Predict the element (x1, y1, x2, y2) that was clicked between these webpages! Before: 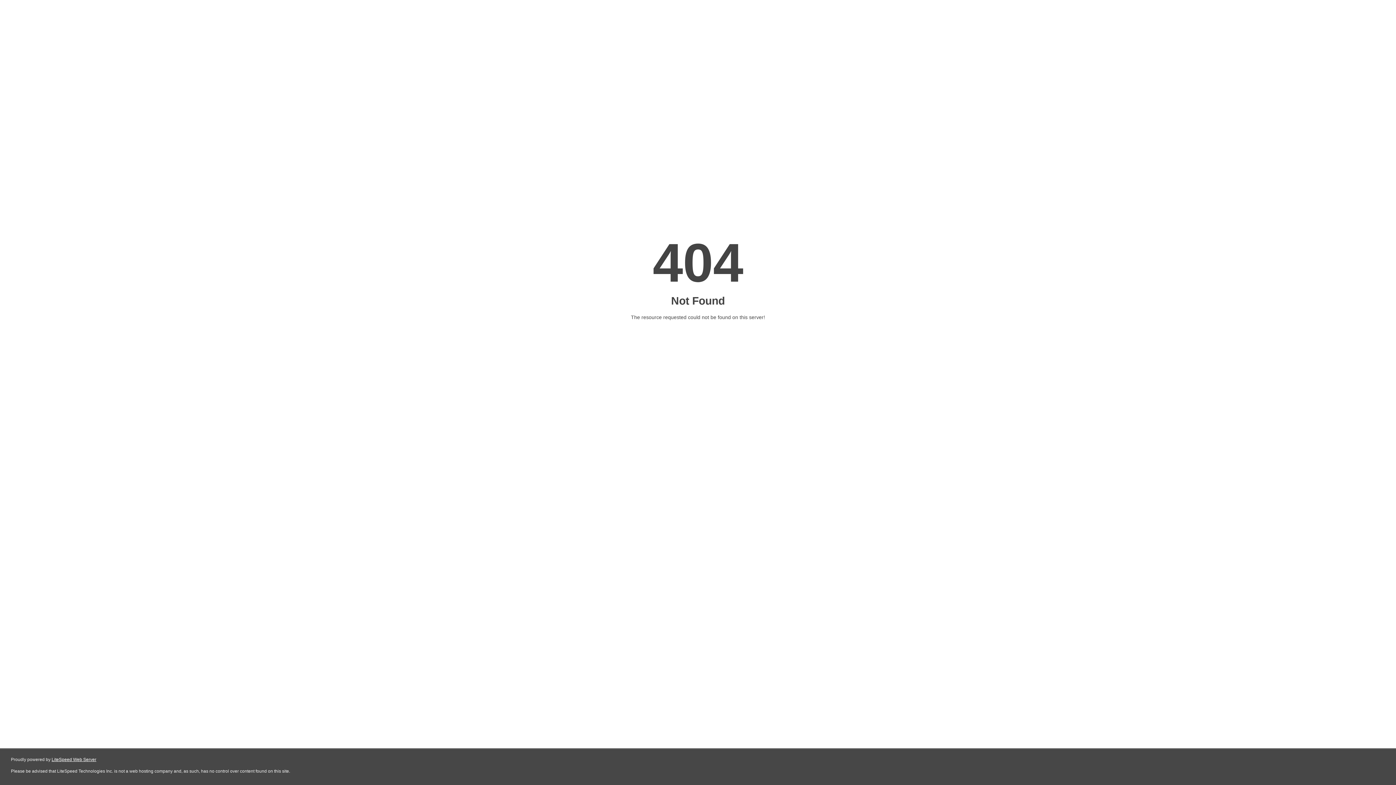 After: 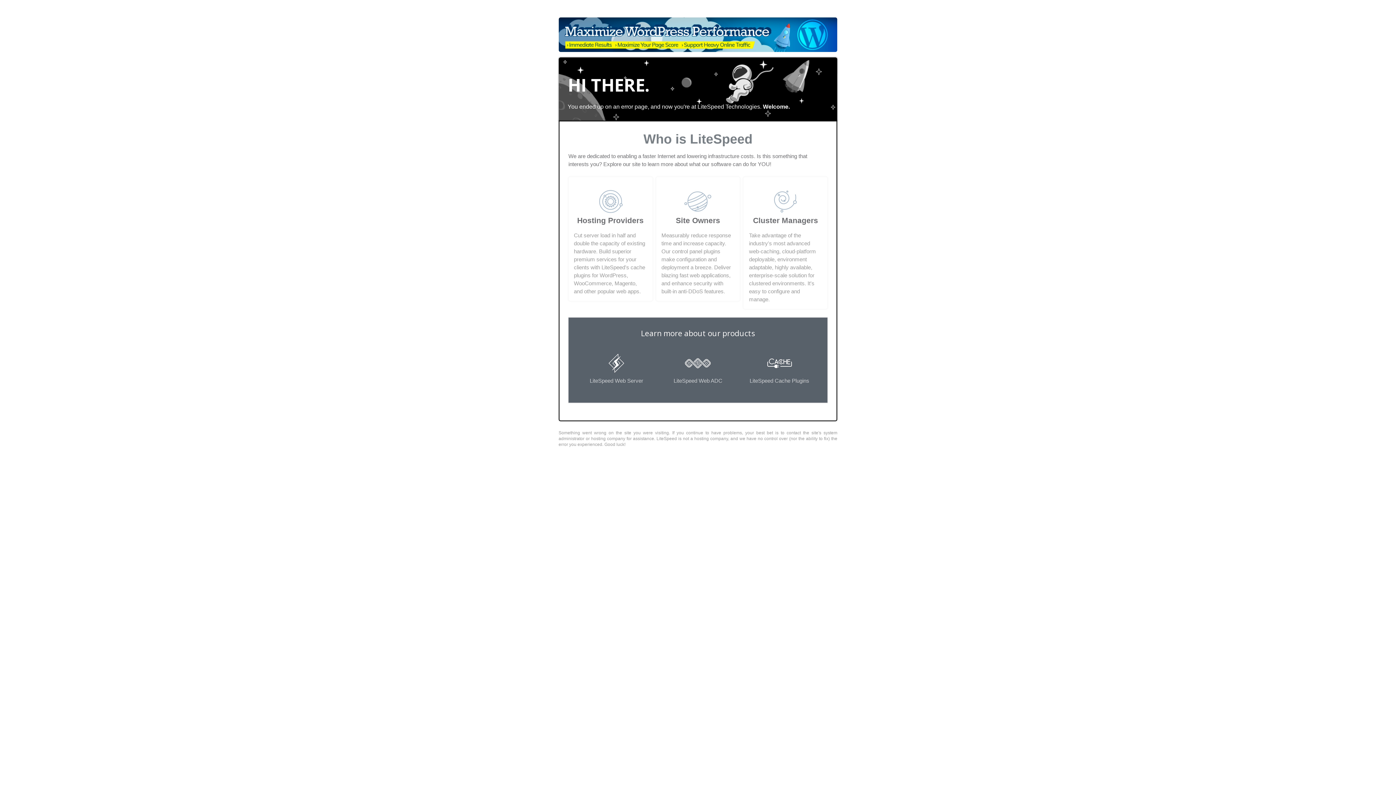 Action: label: LiteSpeed Web Server bbox: (51, 757, 96, 762)